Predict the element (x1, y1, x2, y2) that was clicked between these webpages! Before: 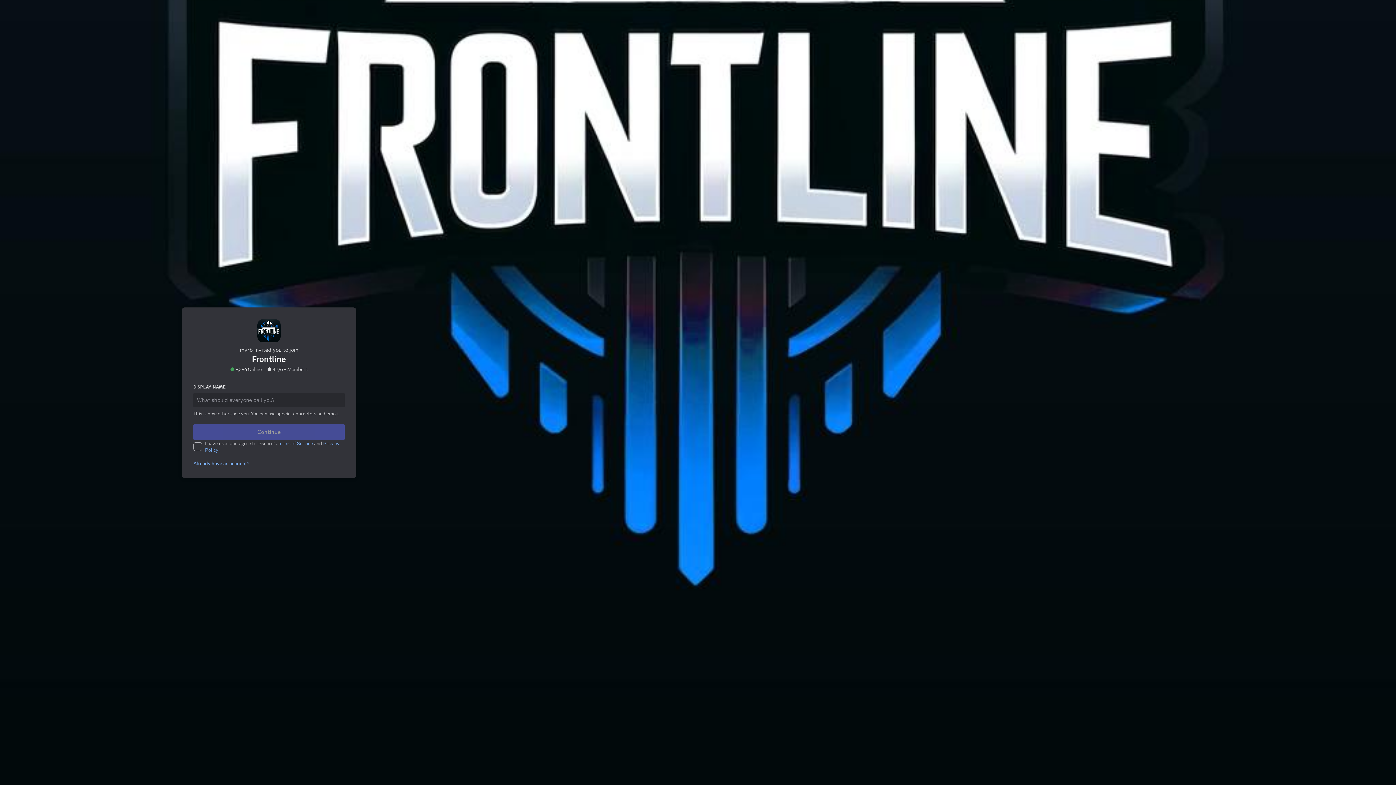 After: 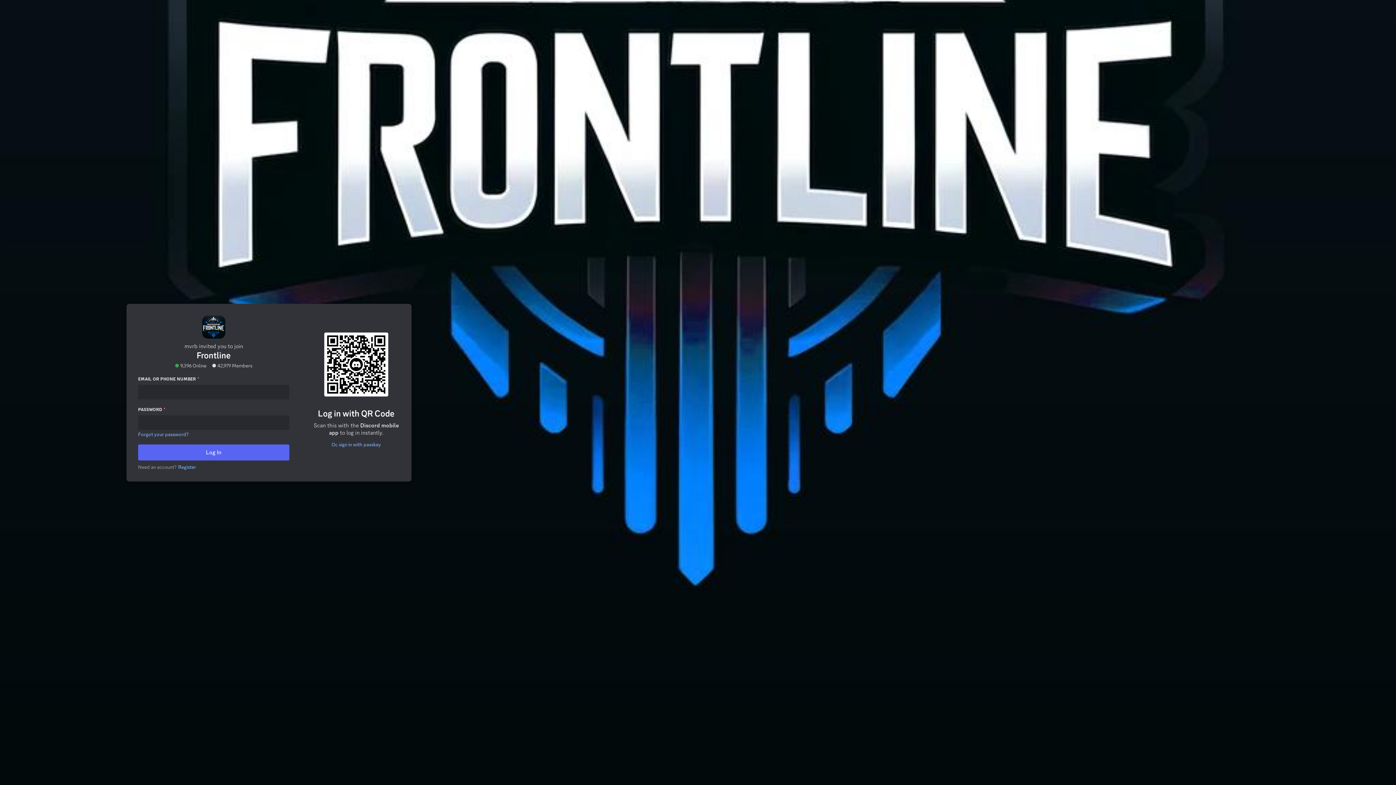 Action: label: Already have an account? bbox: (191, 444, 253, 450)